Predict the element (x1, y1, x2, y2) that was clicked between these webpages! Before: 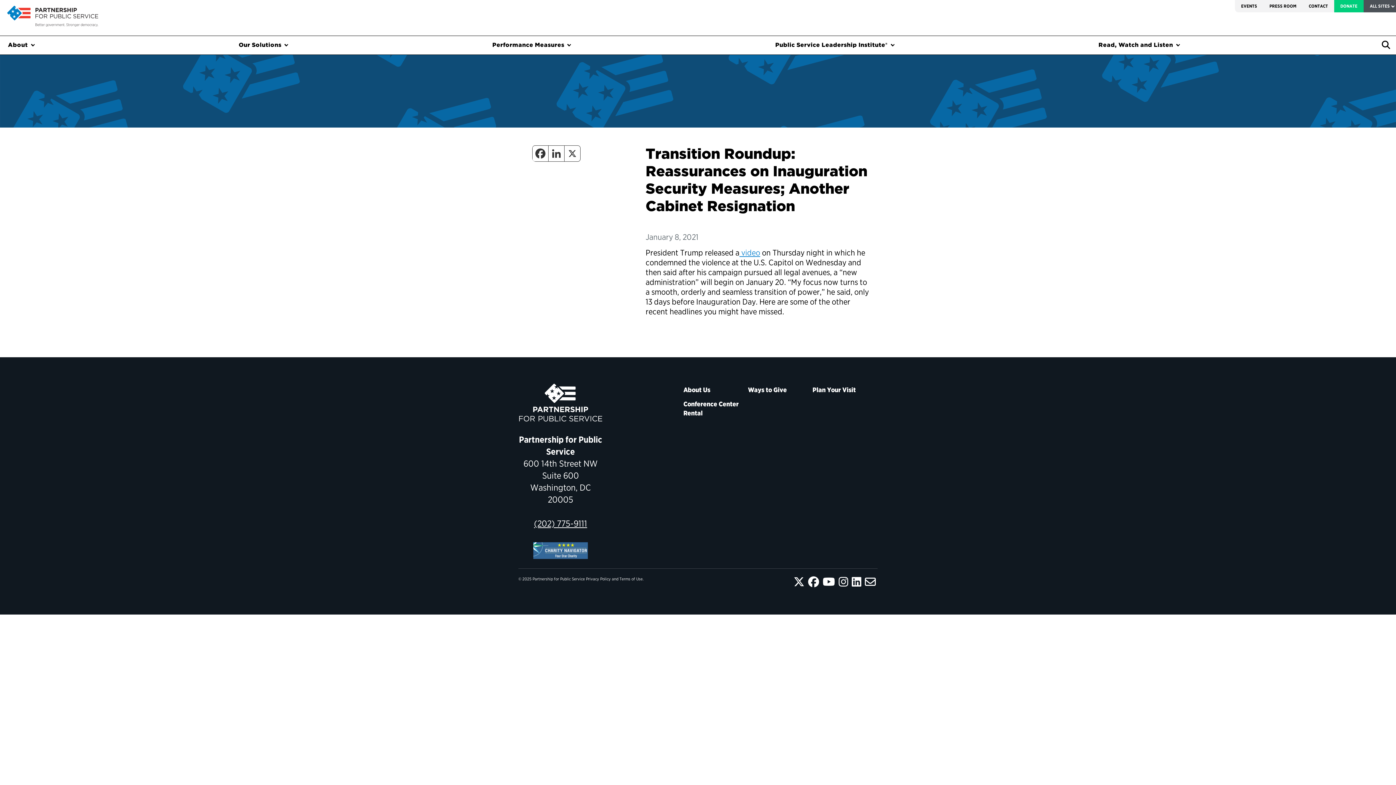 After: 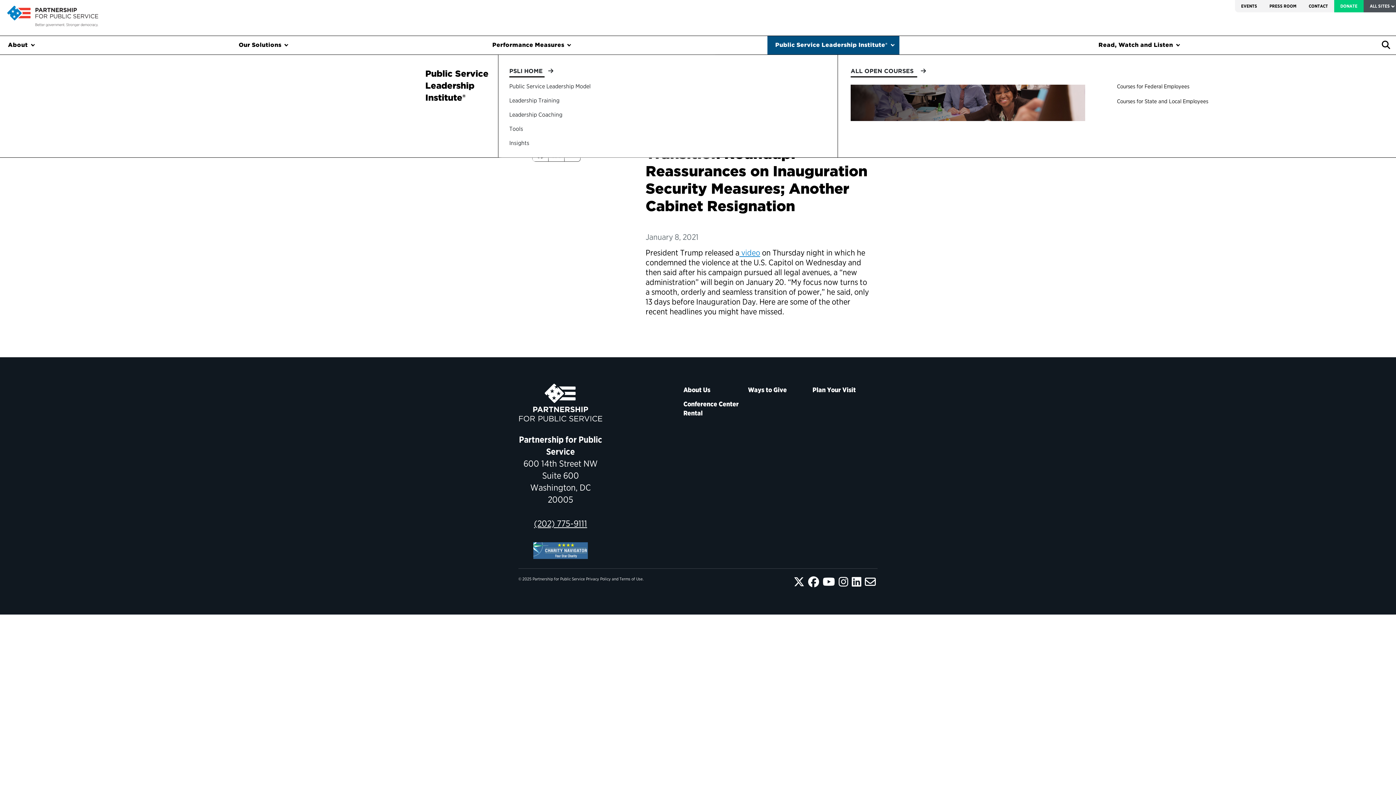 Action: label: Public Service Leadership Institute® bbox: (767, 35, 899, 54)